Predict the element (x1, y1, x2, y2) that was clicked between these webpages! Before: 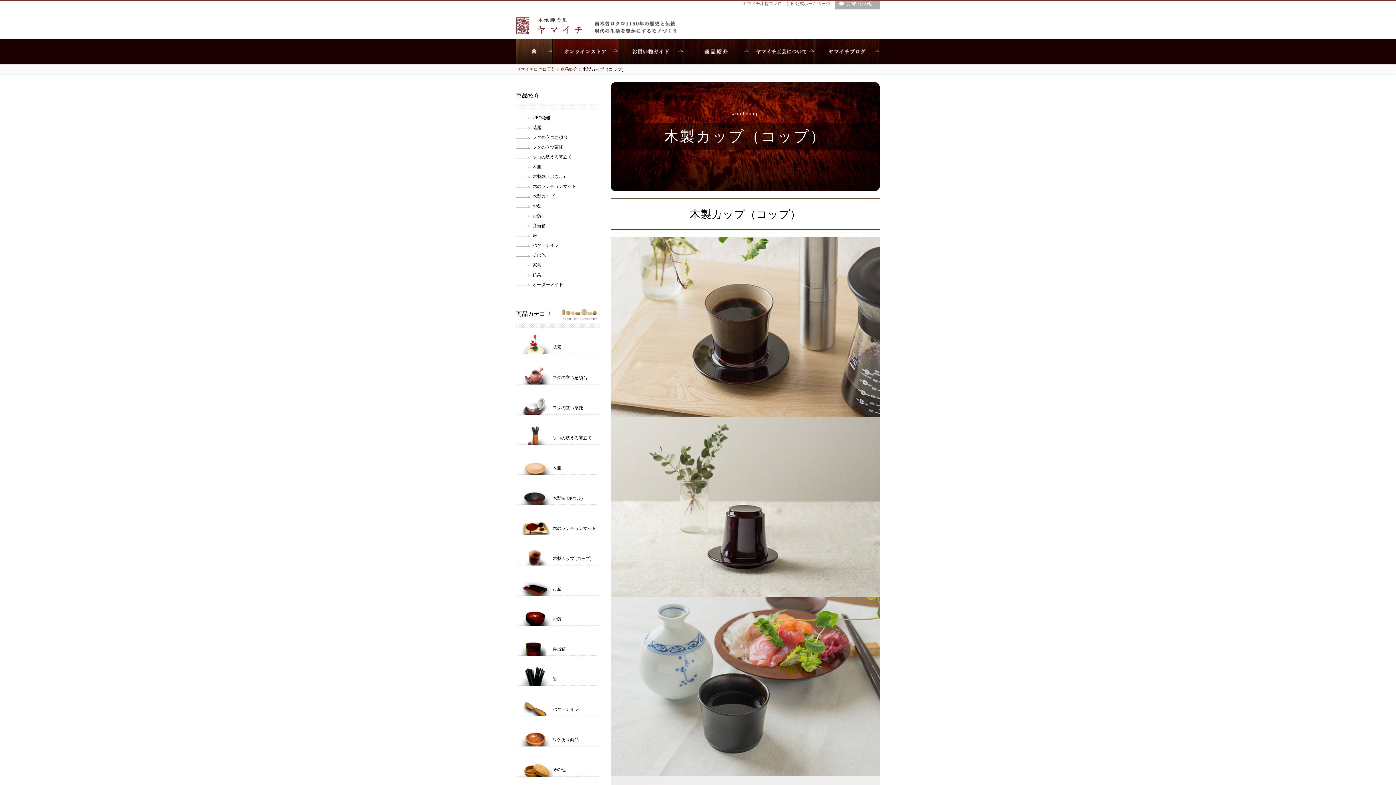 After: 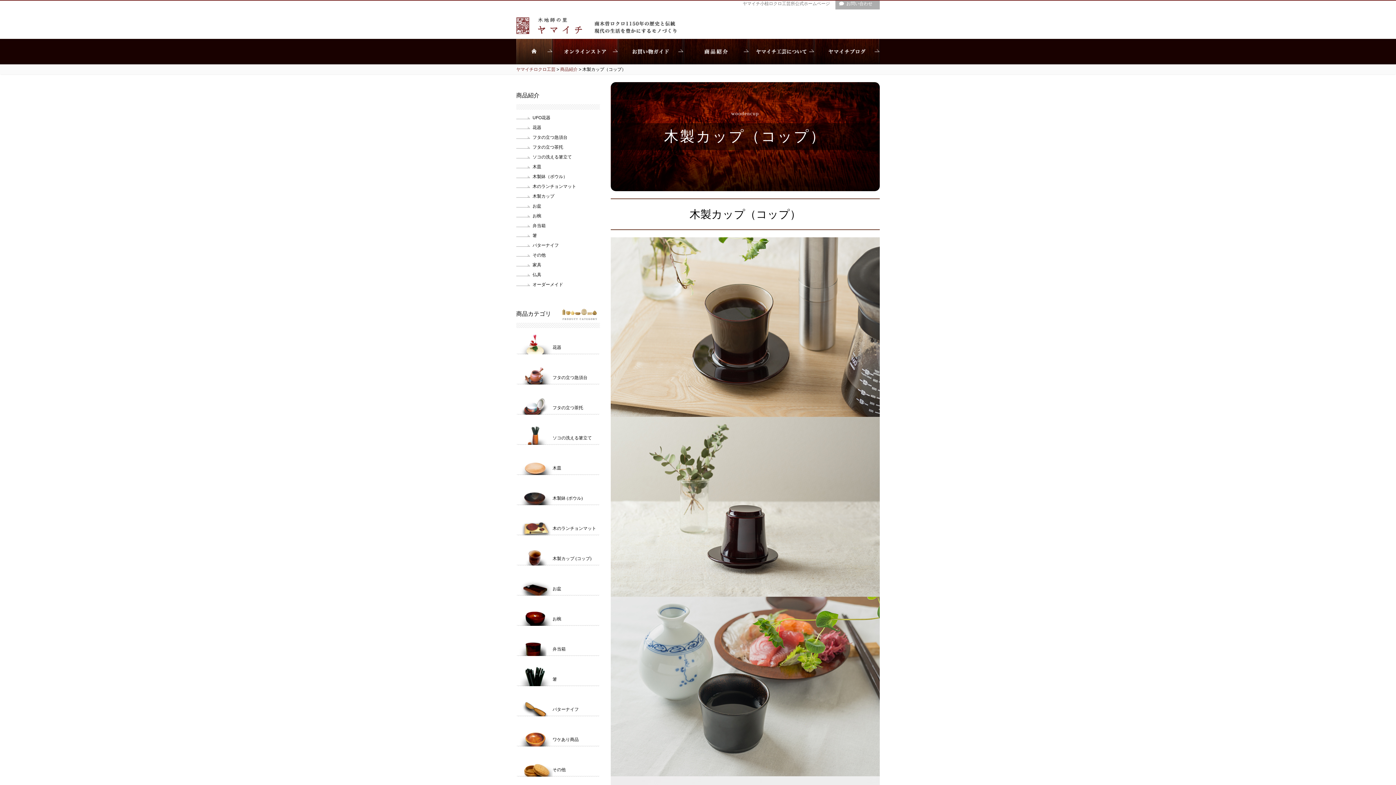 Action: label: 木のランチョンマット bbox: (516, 512, 599, 535)